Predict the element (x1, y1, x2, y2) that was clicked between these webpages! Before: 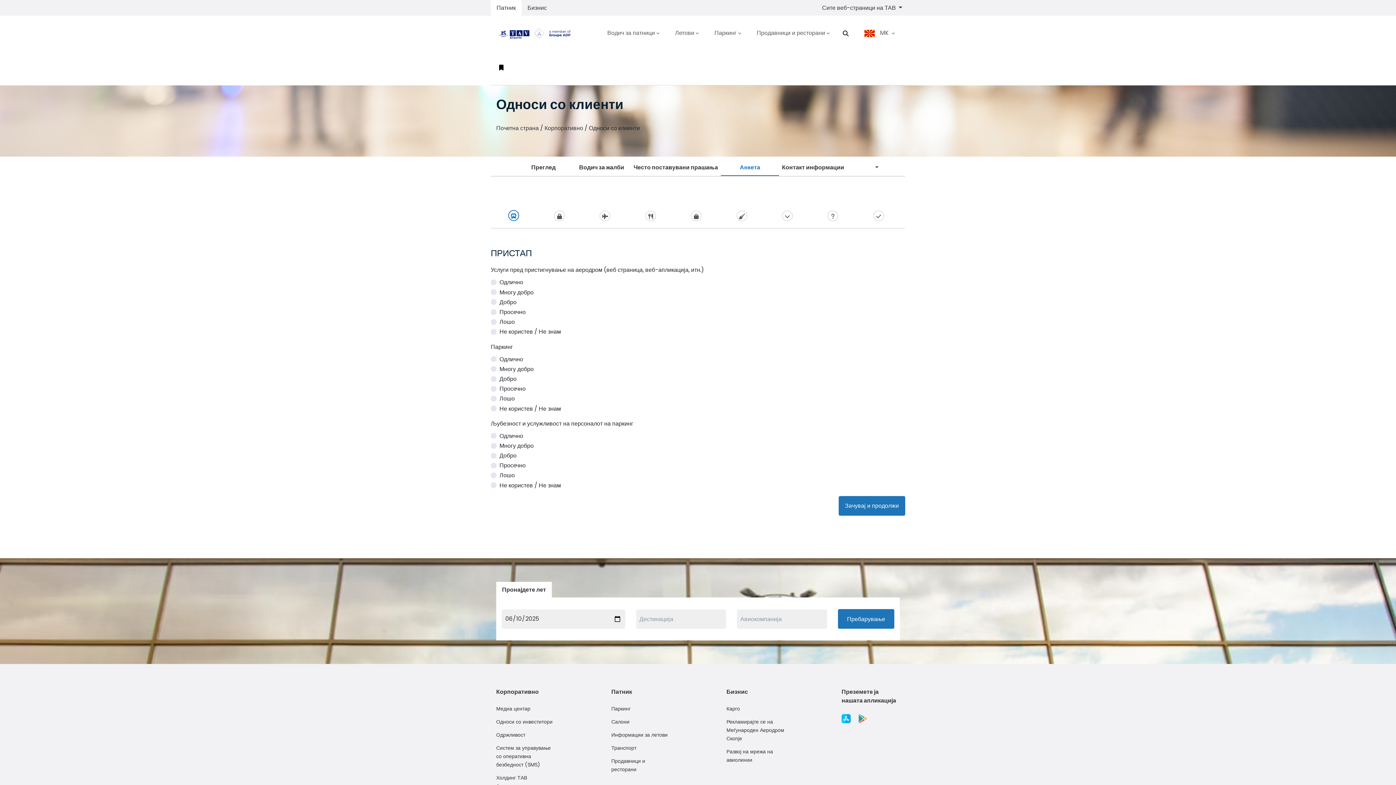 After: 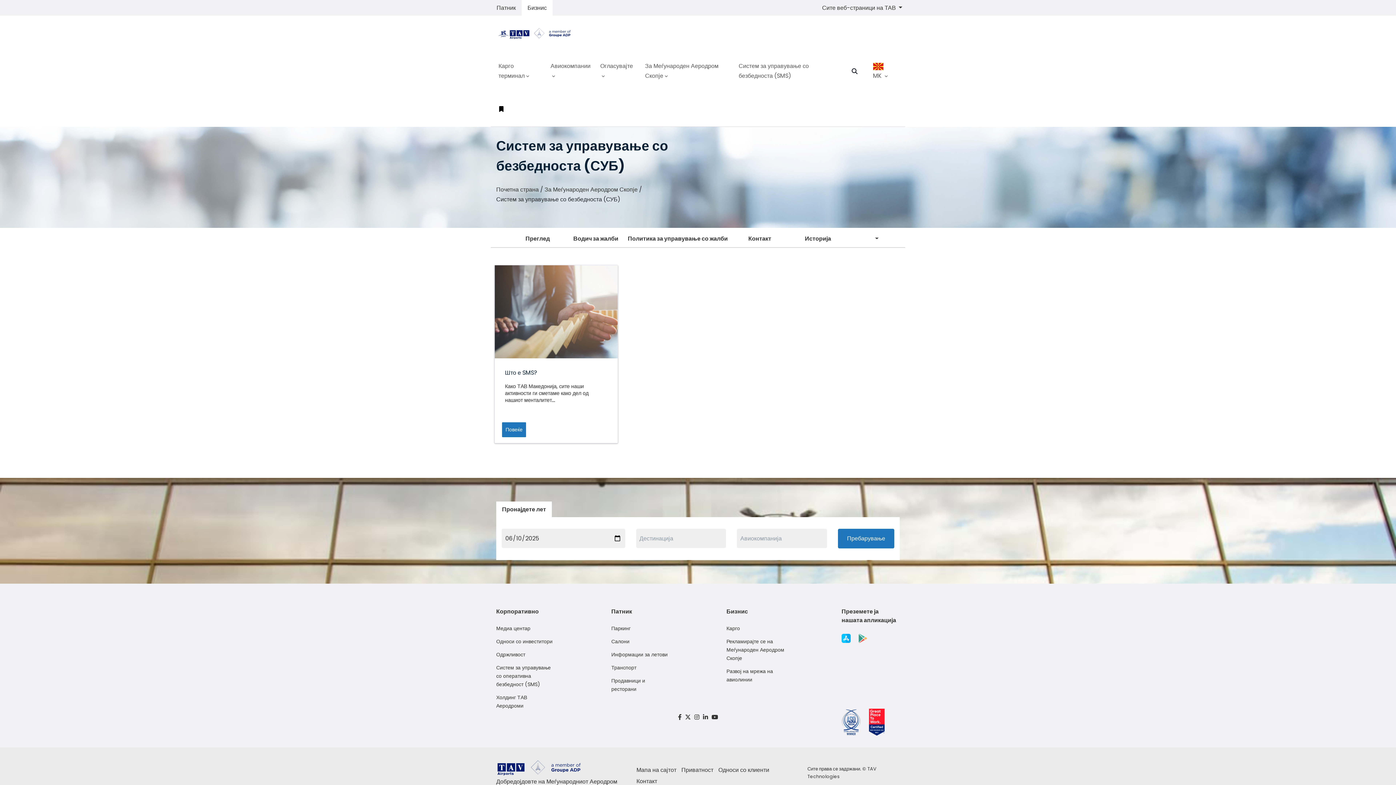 Action: label: Систем за управување со оперативна безбедност (SMS) bbox: (496, 741, 554, 772)